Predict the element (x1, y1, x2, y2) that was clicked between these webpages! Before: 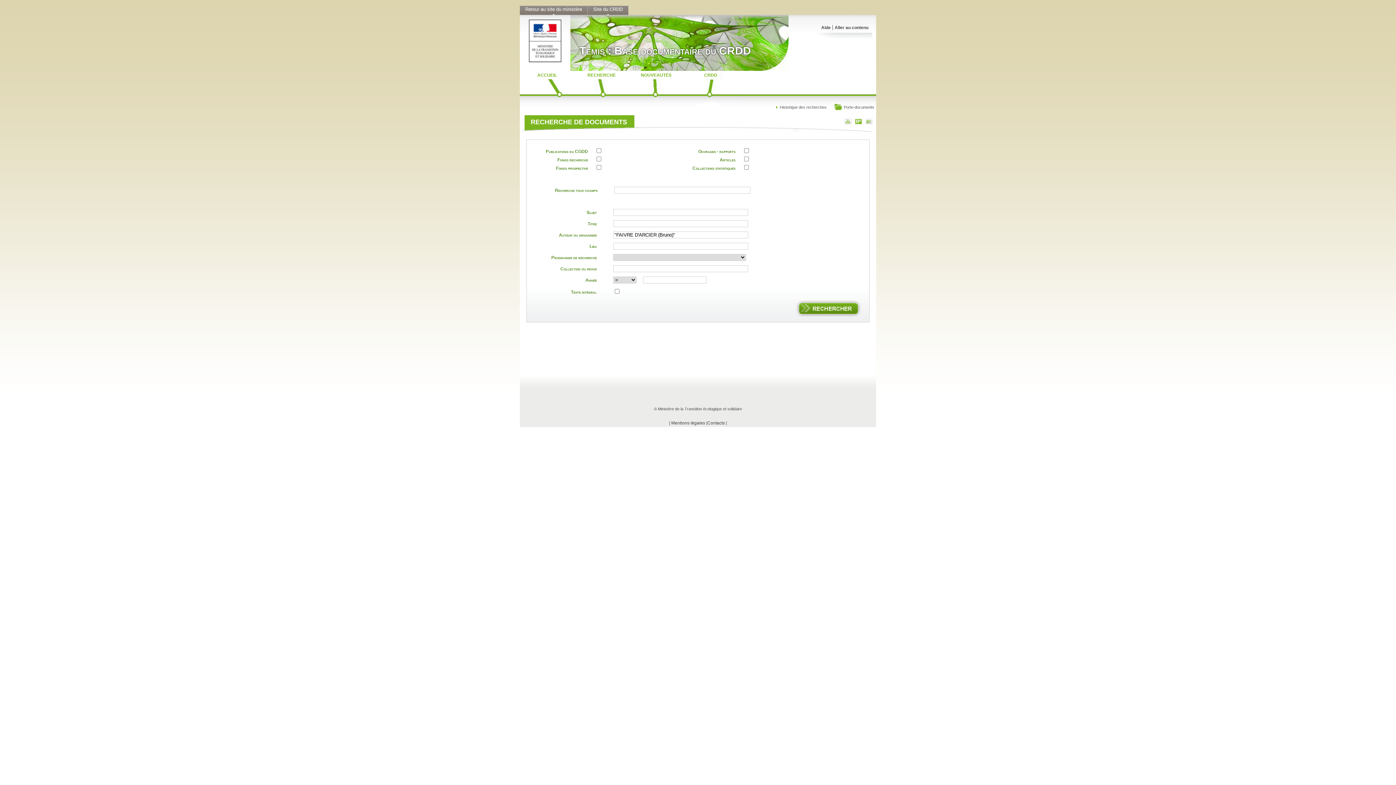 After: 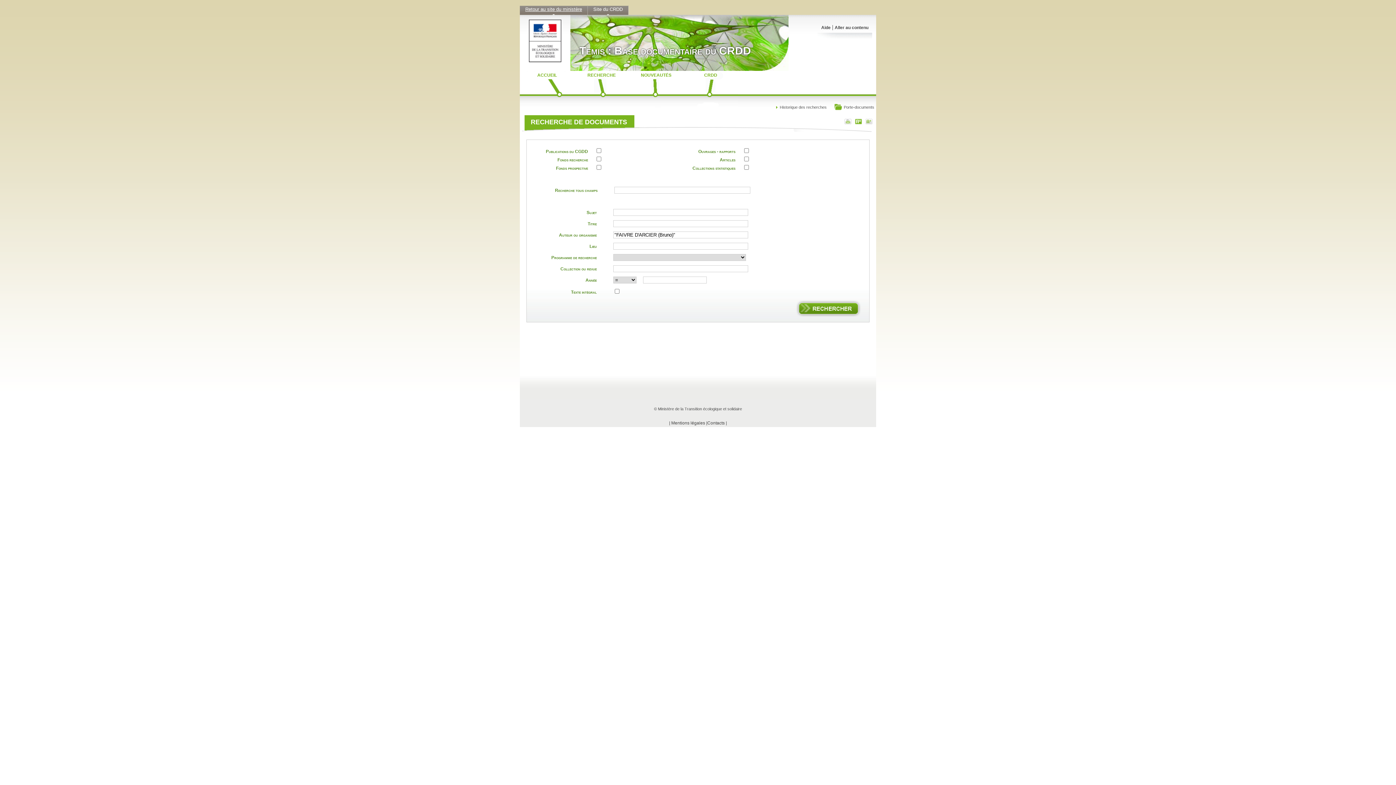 Action: bbox: (525, 6, 582, 12) label: Retour au site du ministère